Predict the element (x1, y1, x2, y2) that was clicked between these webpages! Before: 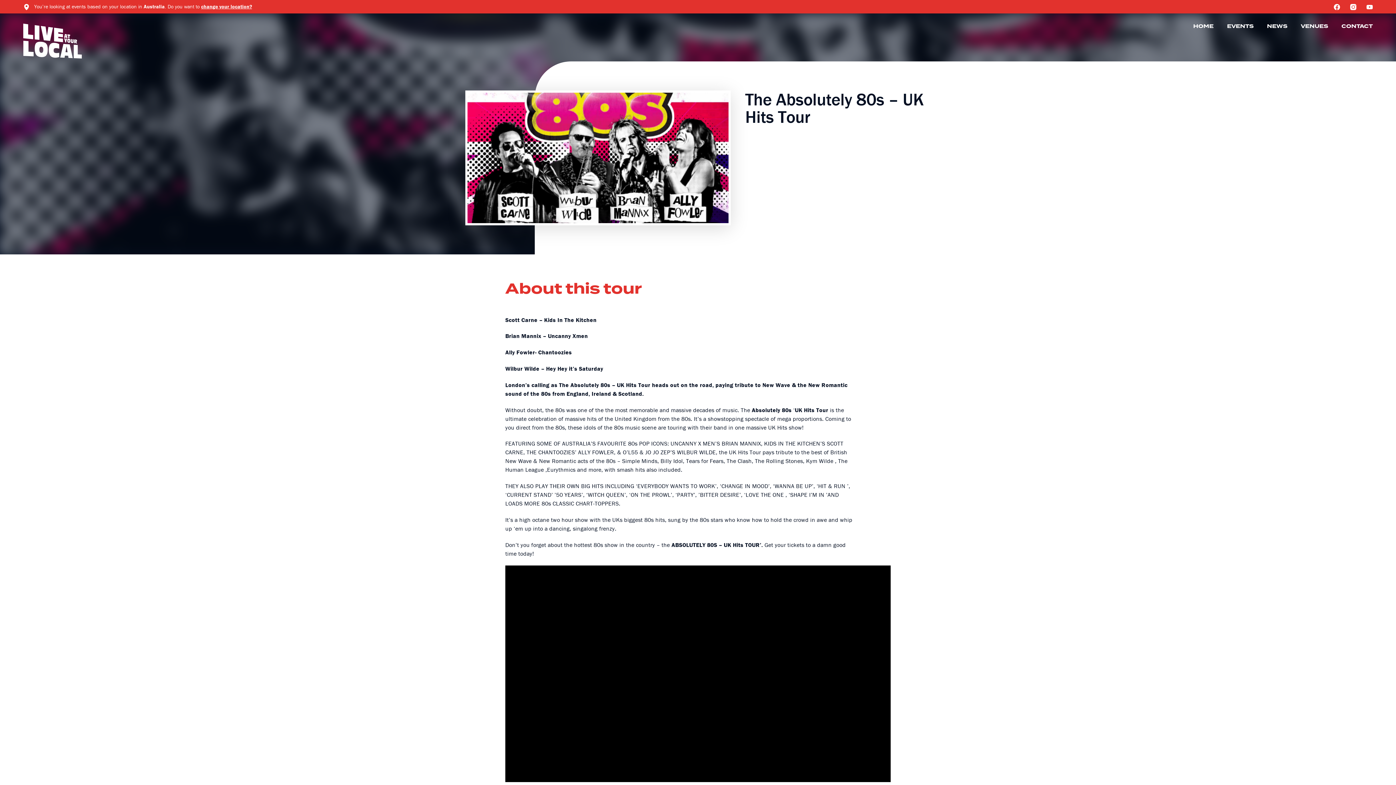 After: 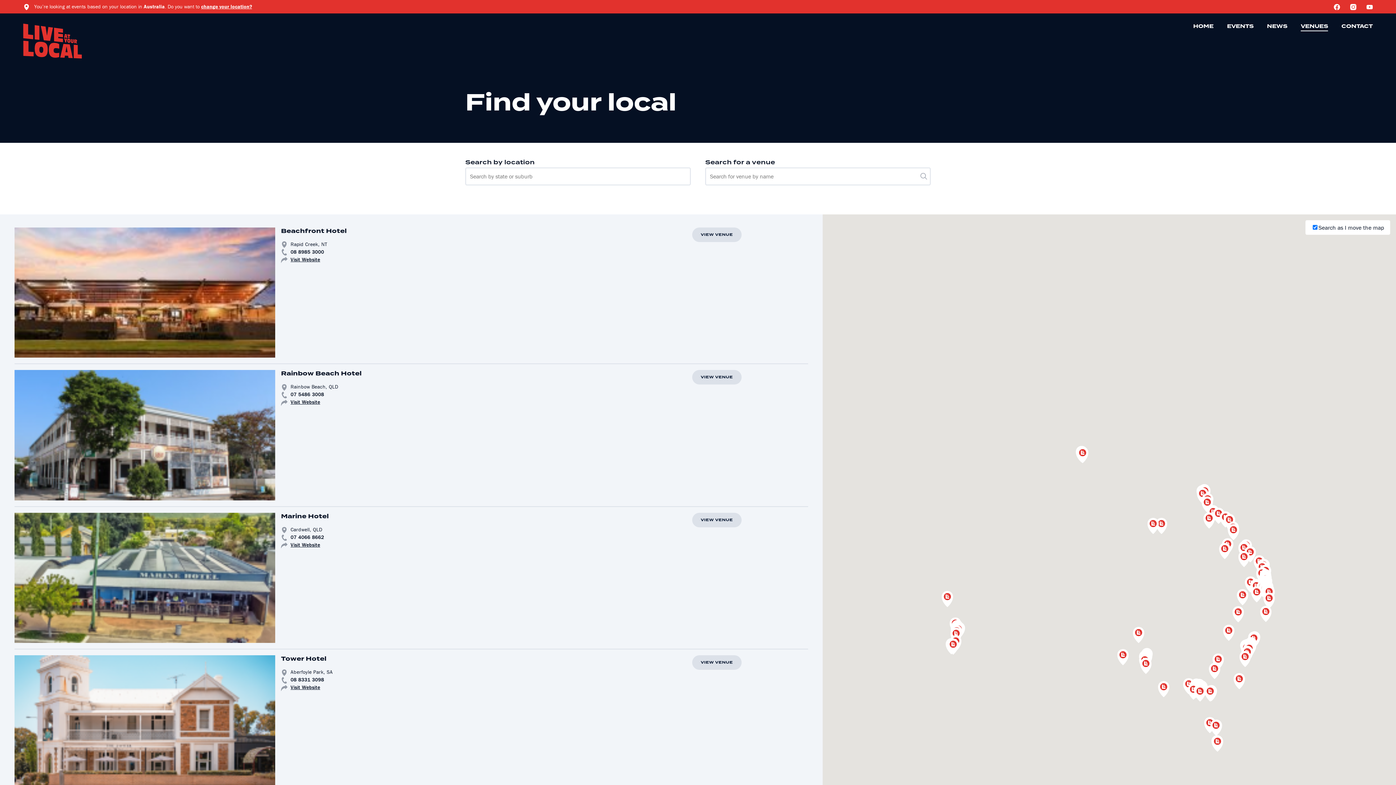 Action: label: VENUES bbox: (1301, 22, 1328, 30)